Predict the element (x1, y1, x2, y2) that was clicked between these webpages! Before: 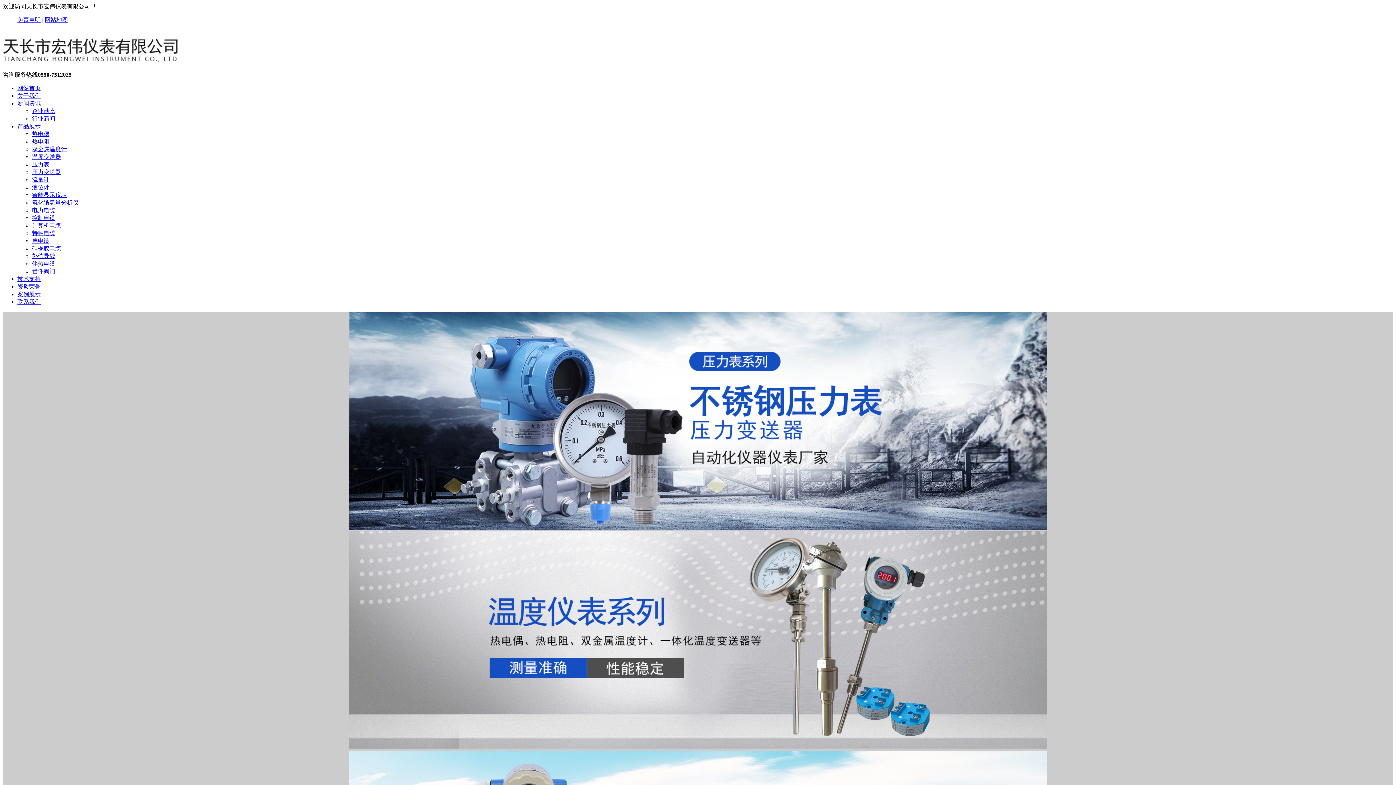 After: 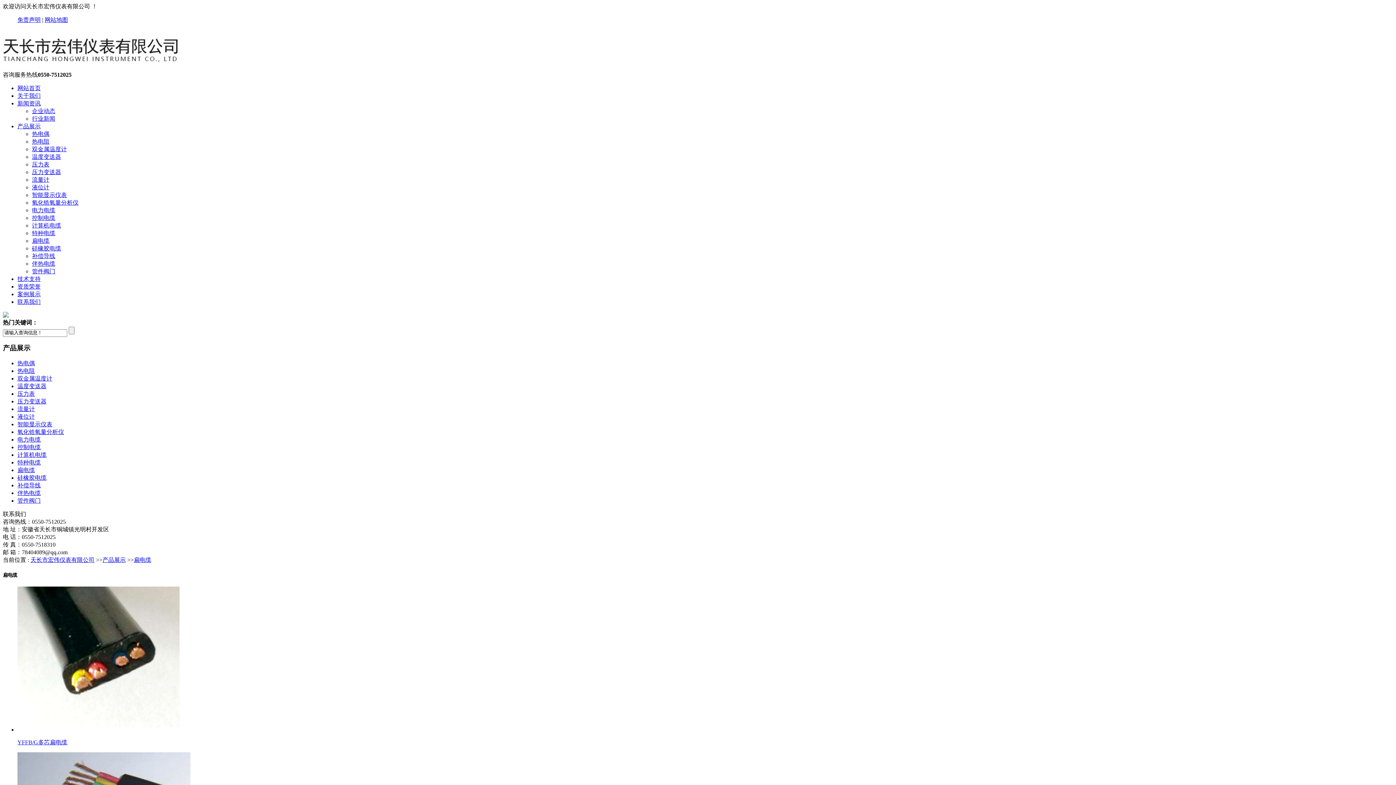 Action: label: 扁电缆 bbox: (32, 237, 49, 244)